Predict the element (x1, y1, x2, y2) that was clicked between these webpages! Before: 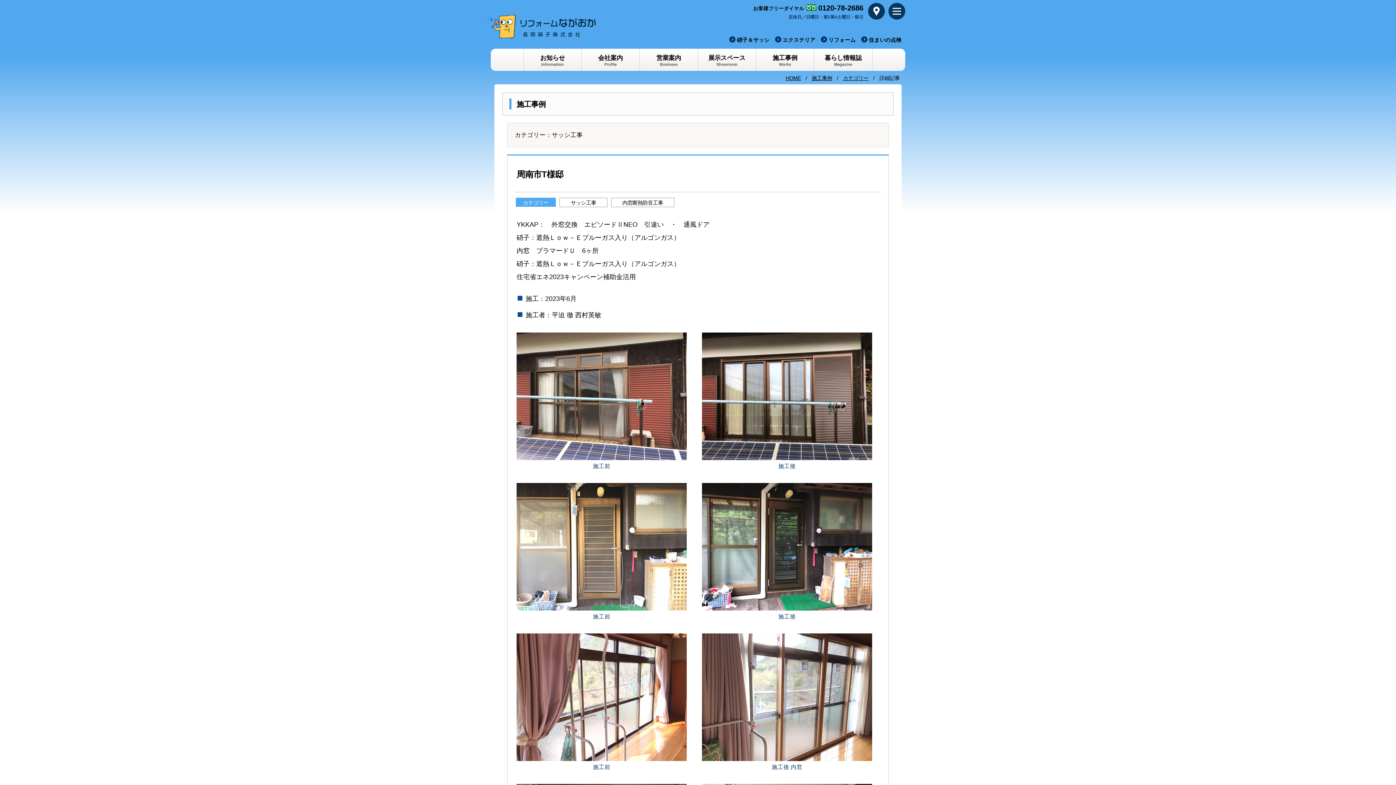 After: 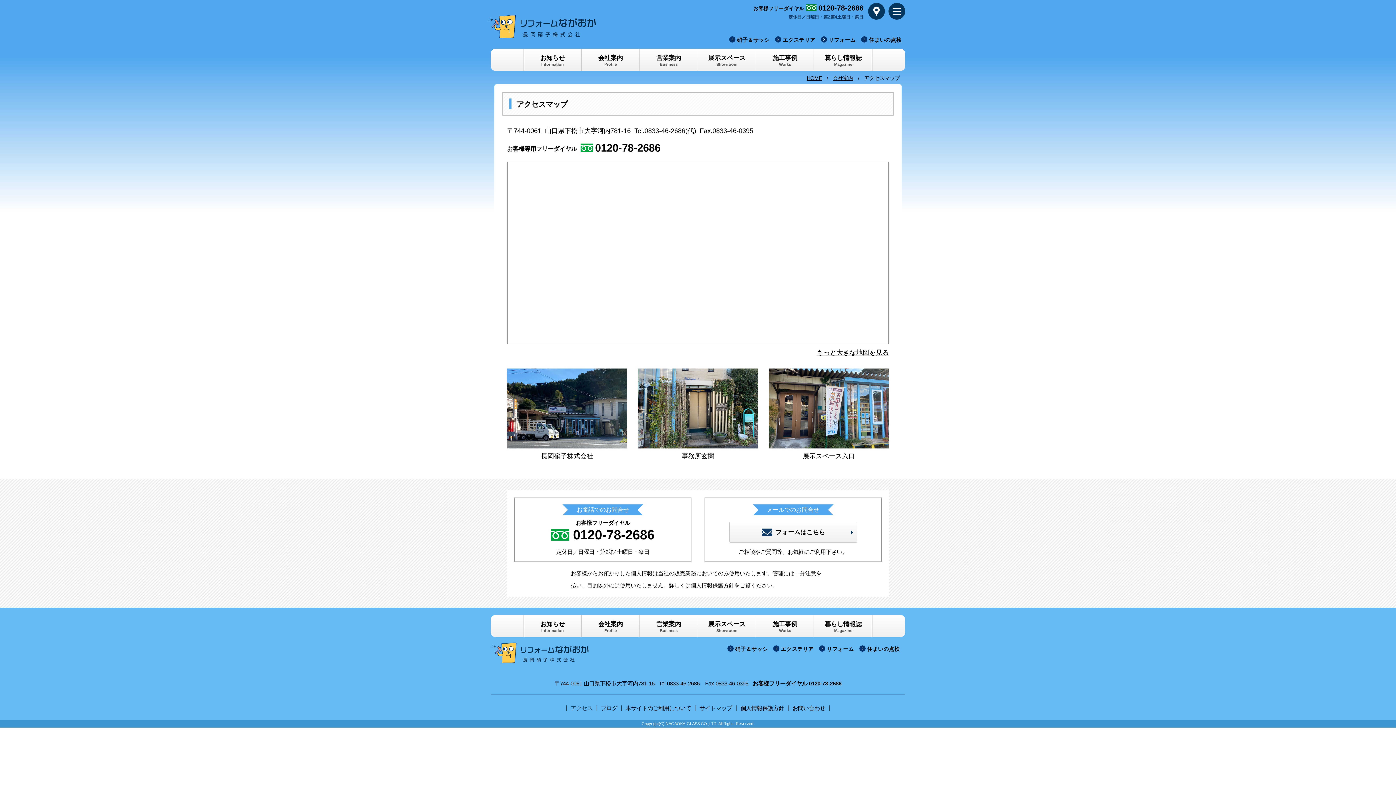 Action: bbox: (868, 2, 885, 19)